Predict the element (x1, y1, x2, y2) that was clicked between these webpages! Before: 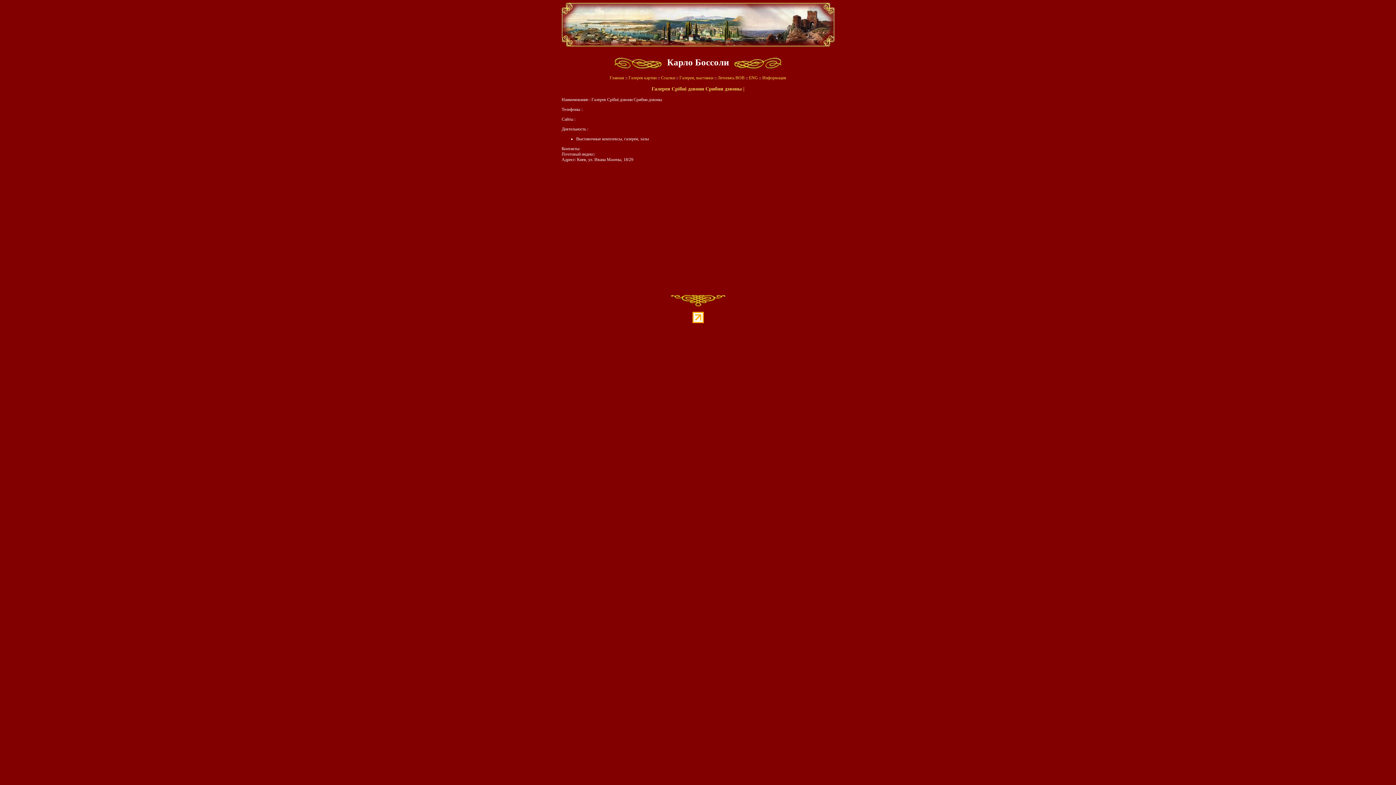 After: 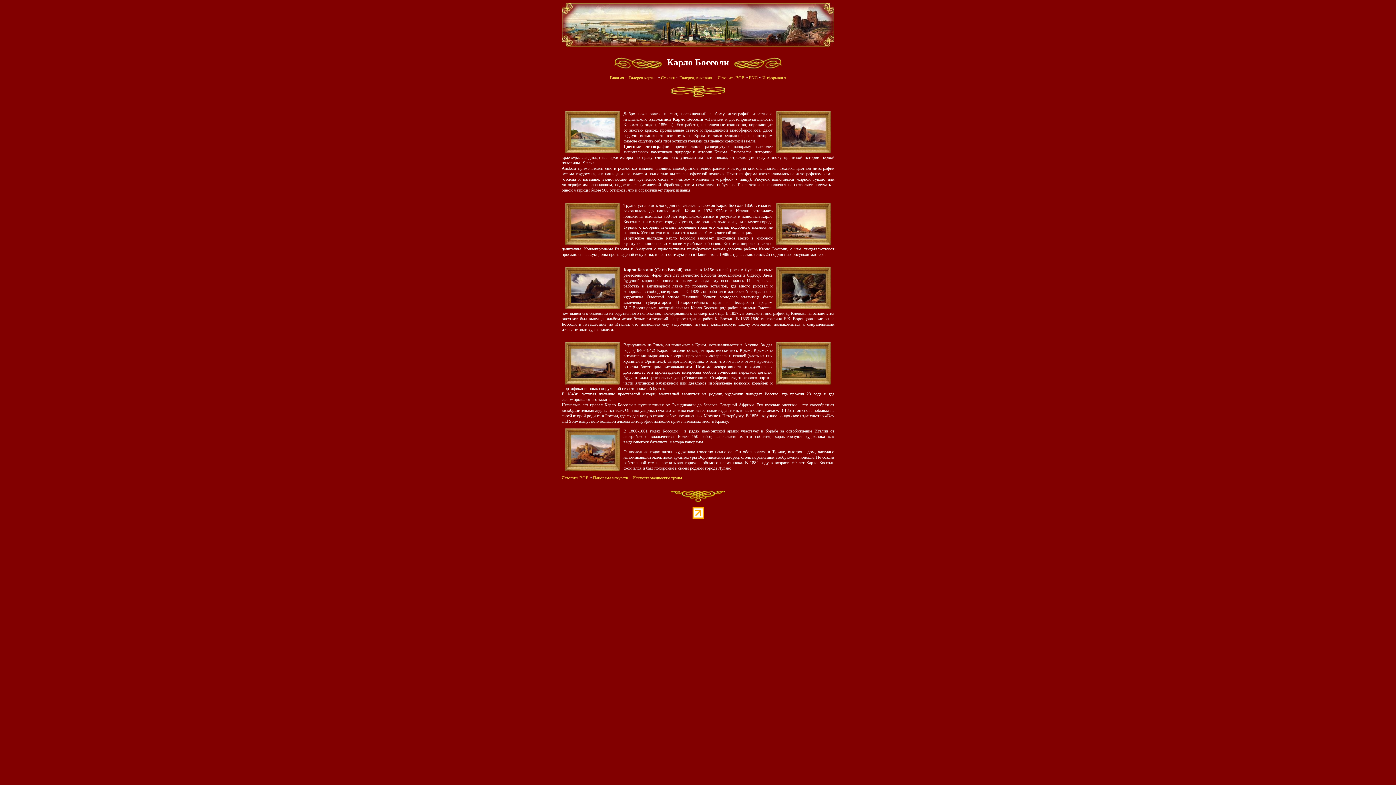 Action: bbox: (667, 57, 729, 67) label: Карло Боссоли